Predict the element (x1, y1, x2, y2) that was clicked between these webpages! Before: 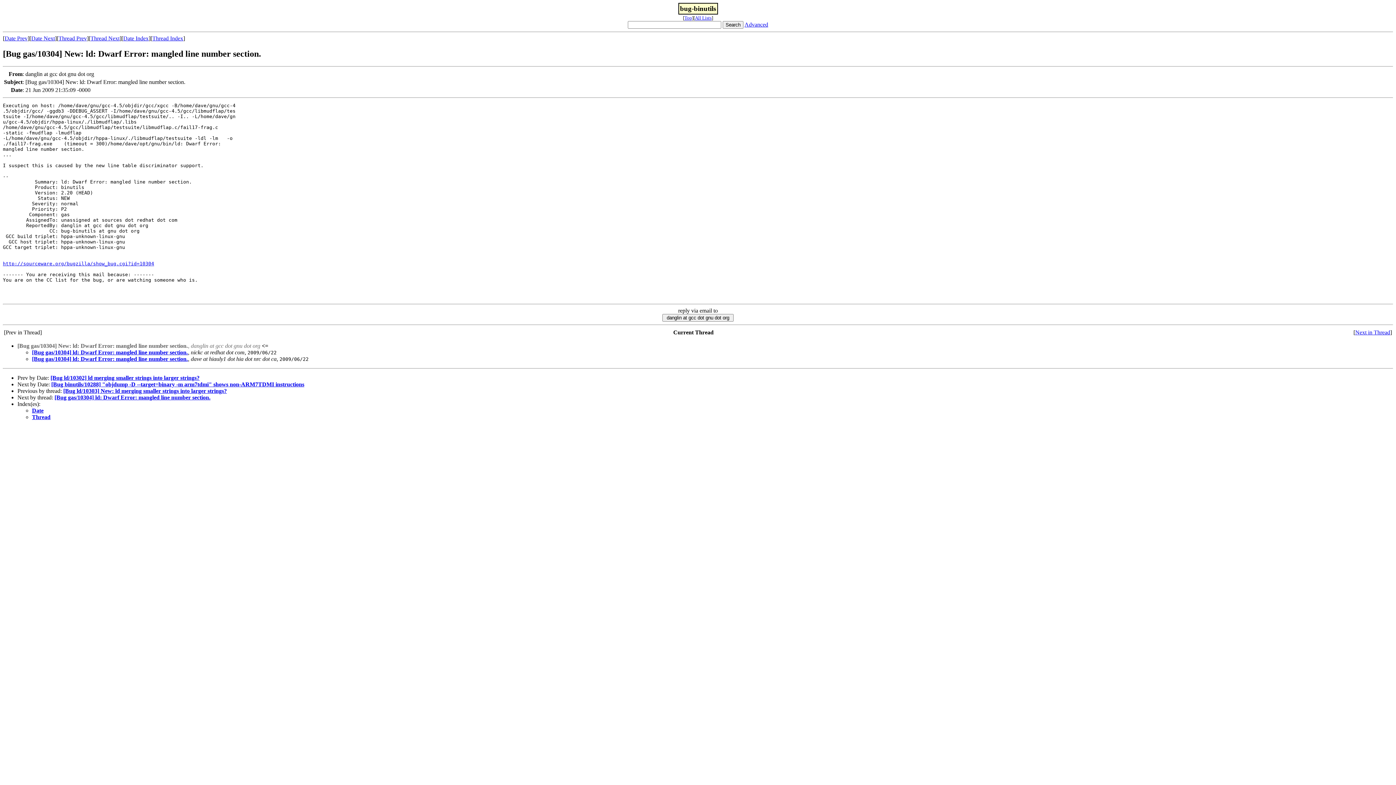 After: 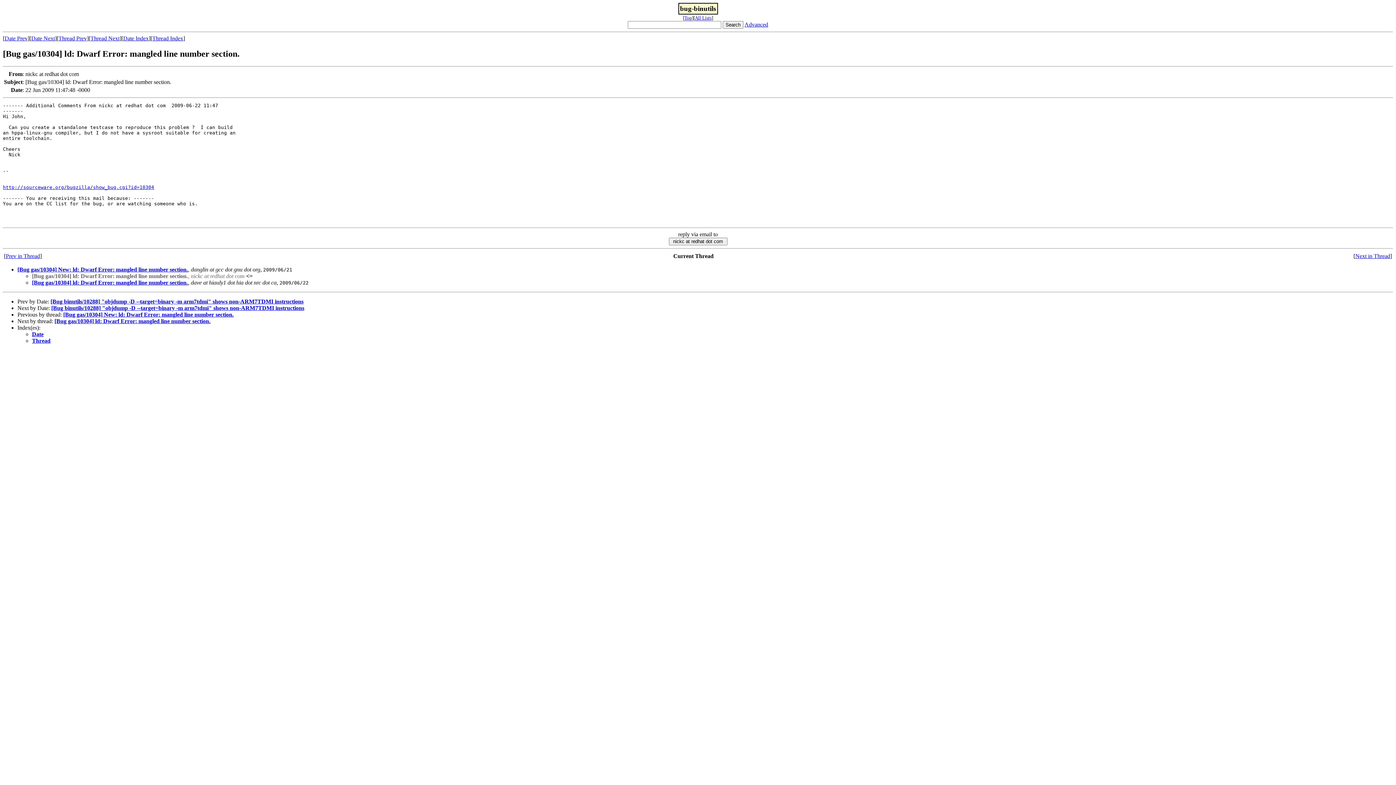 Action: bbox: (90, 35, 119, 41) label: Thread Next